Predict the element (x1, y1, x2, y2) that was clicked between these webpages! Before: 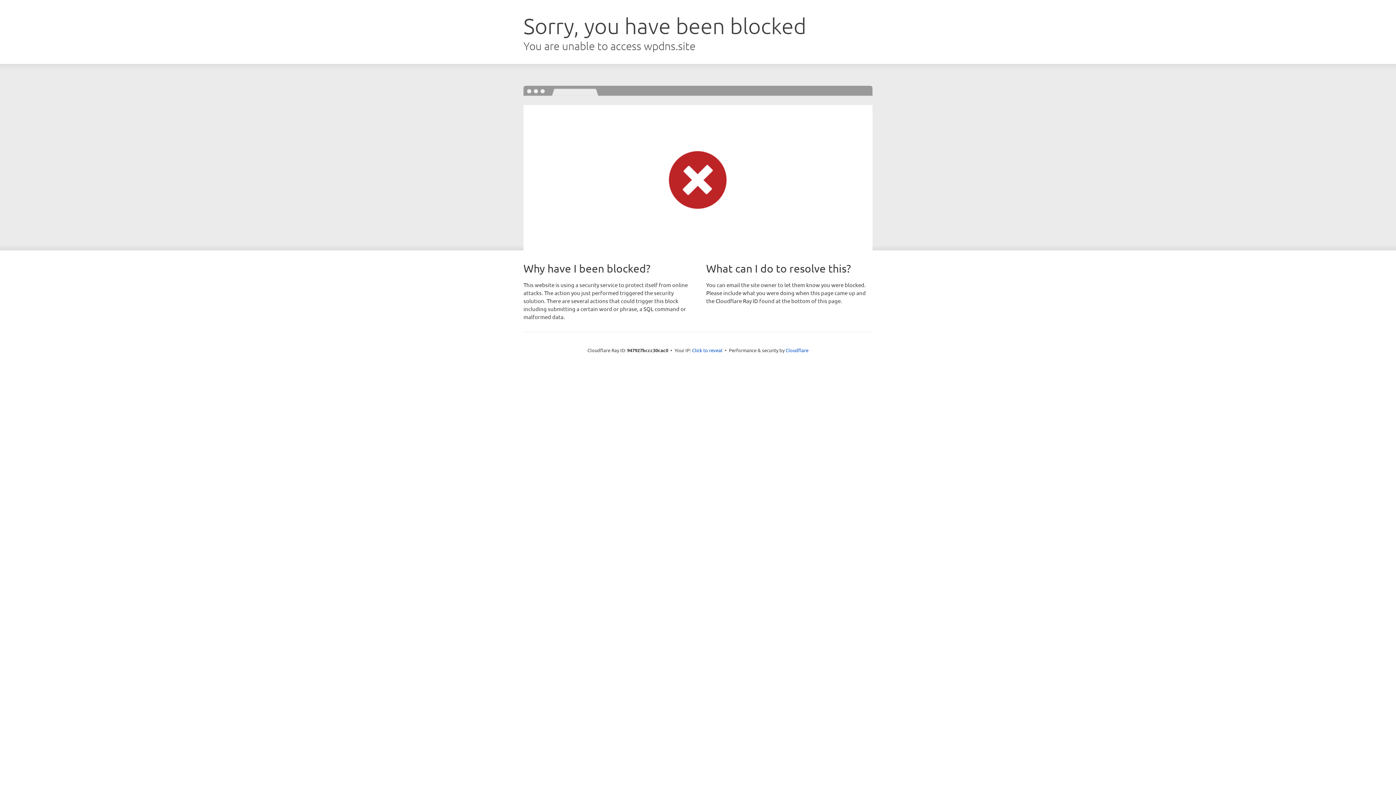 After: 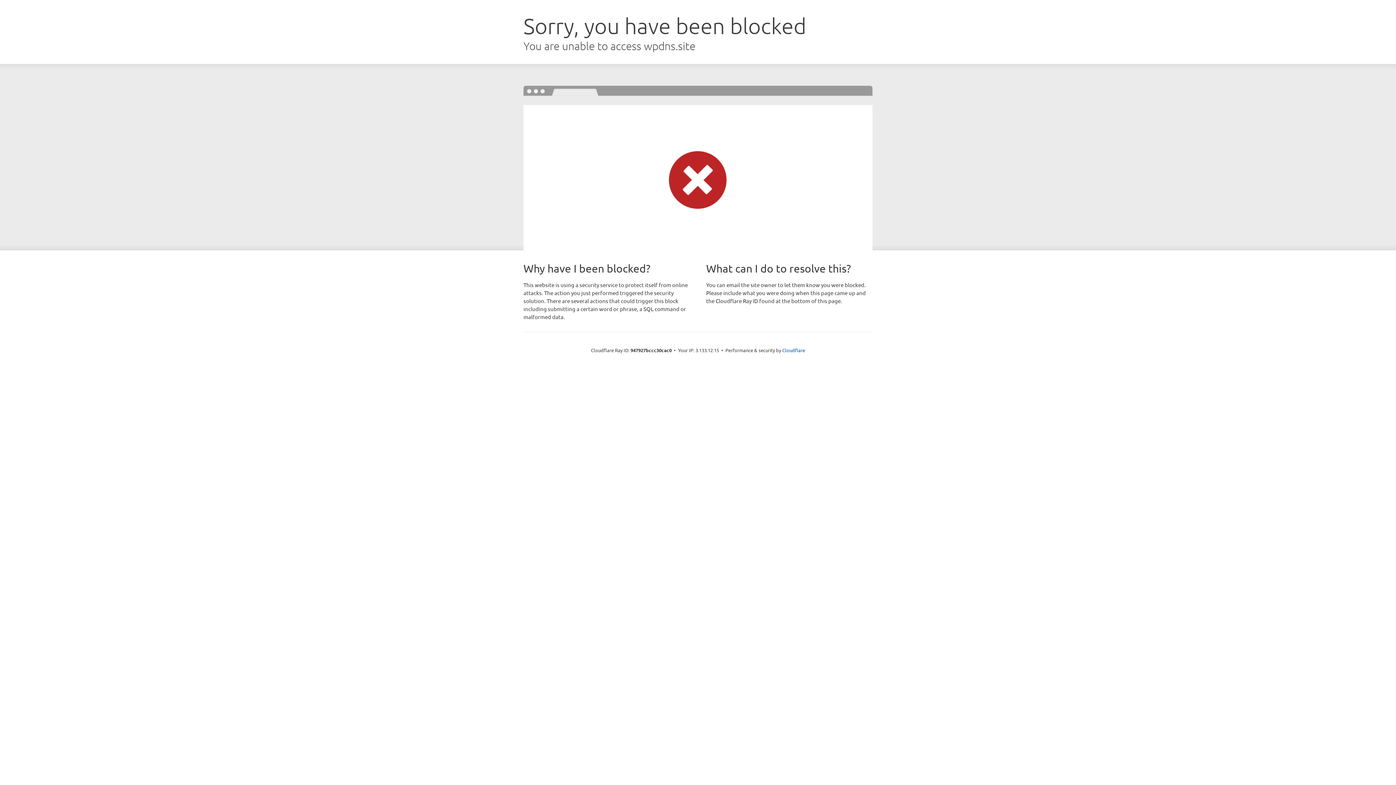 Action: label: Click to reveal bbox: (692, 346, 722, 353)